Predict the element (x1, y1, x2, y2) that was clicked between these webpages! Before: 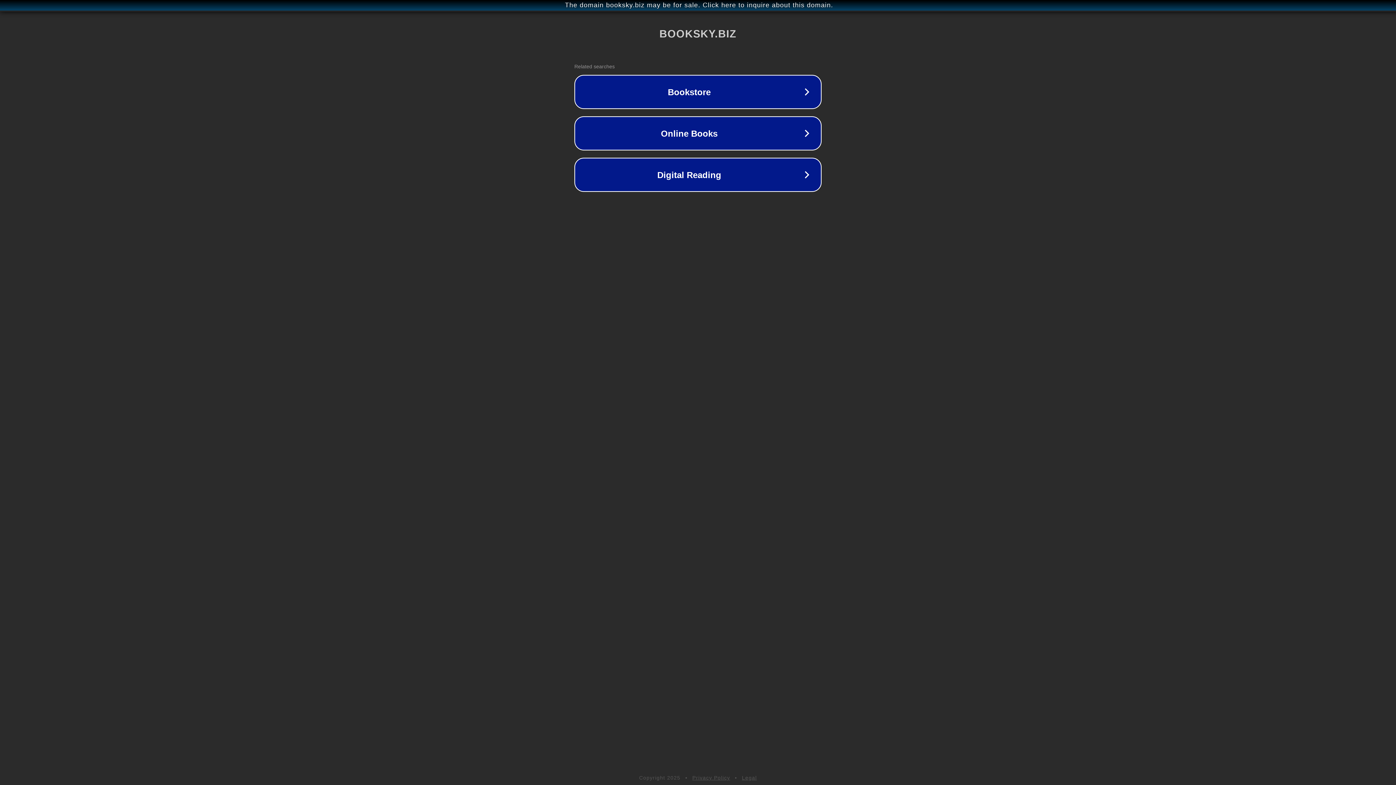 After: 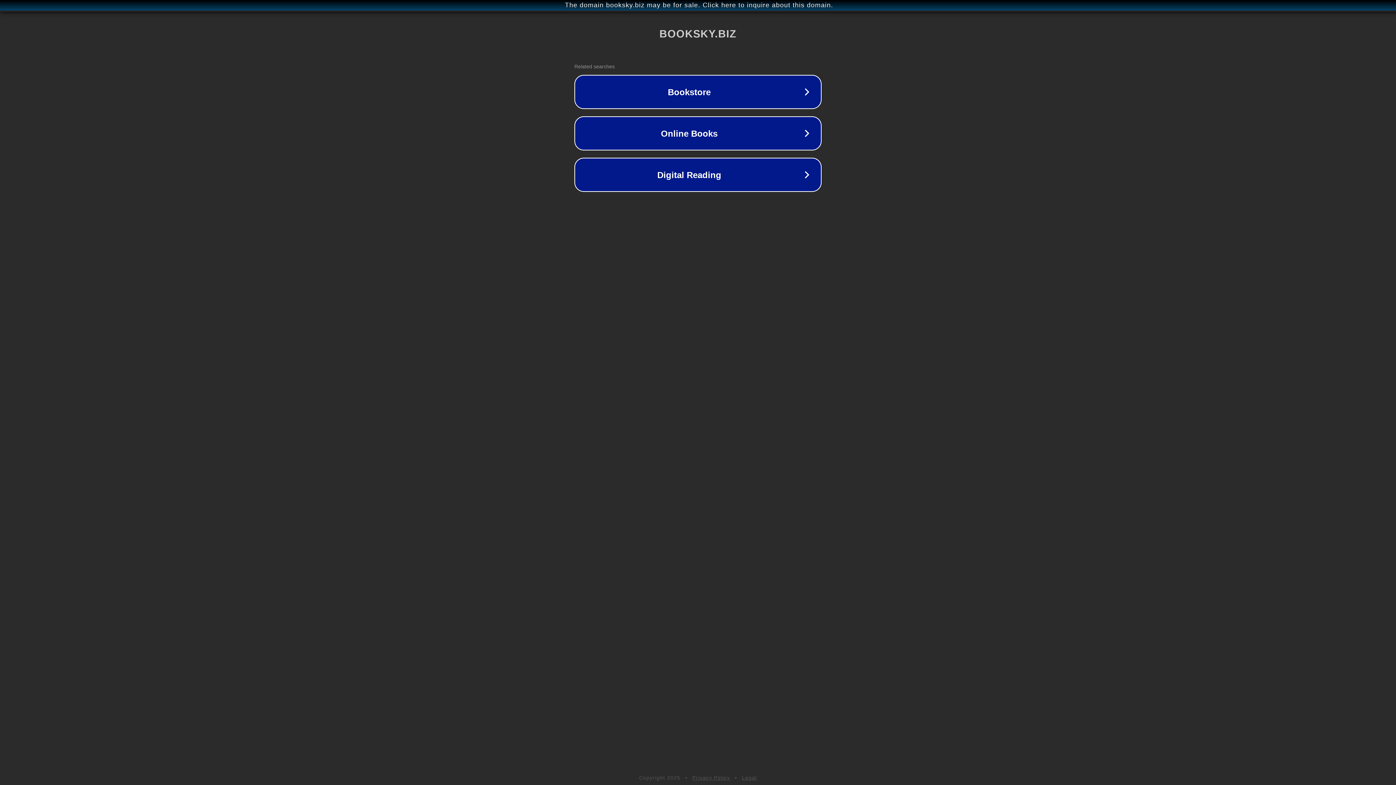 Action: bbox: (692, 775, 730, 781) label: Privacy Policy